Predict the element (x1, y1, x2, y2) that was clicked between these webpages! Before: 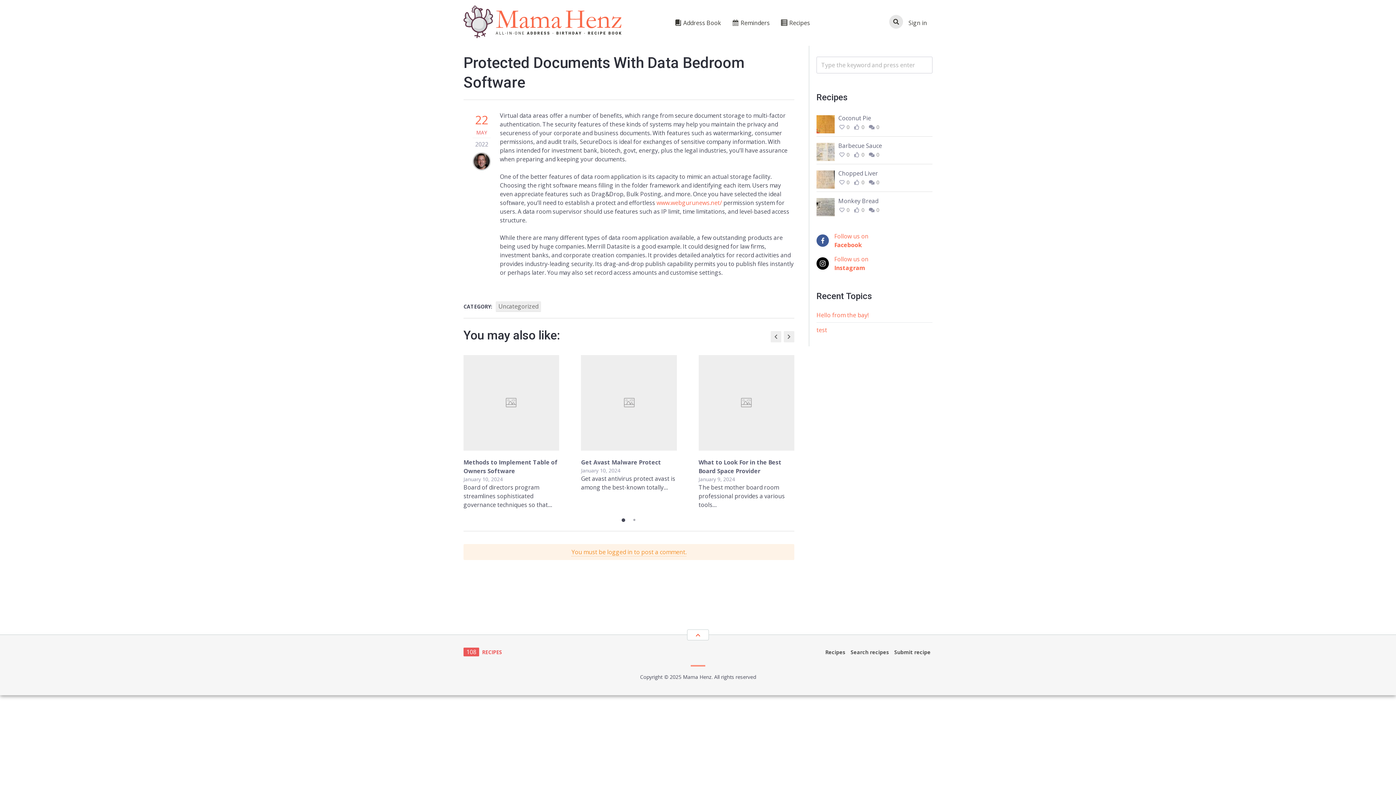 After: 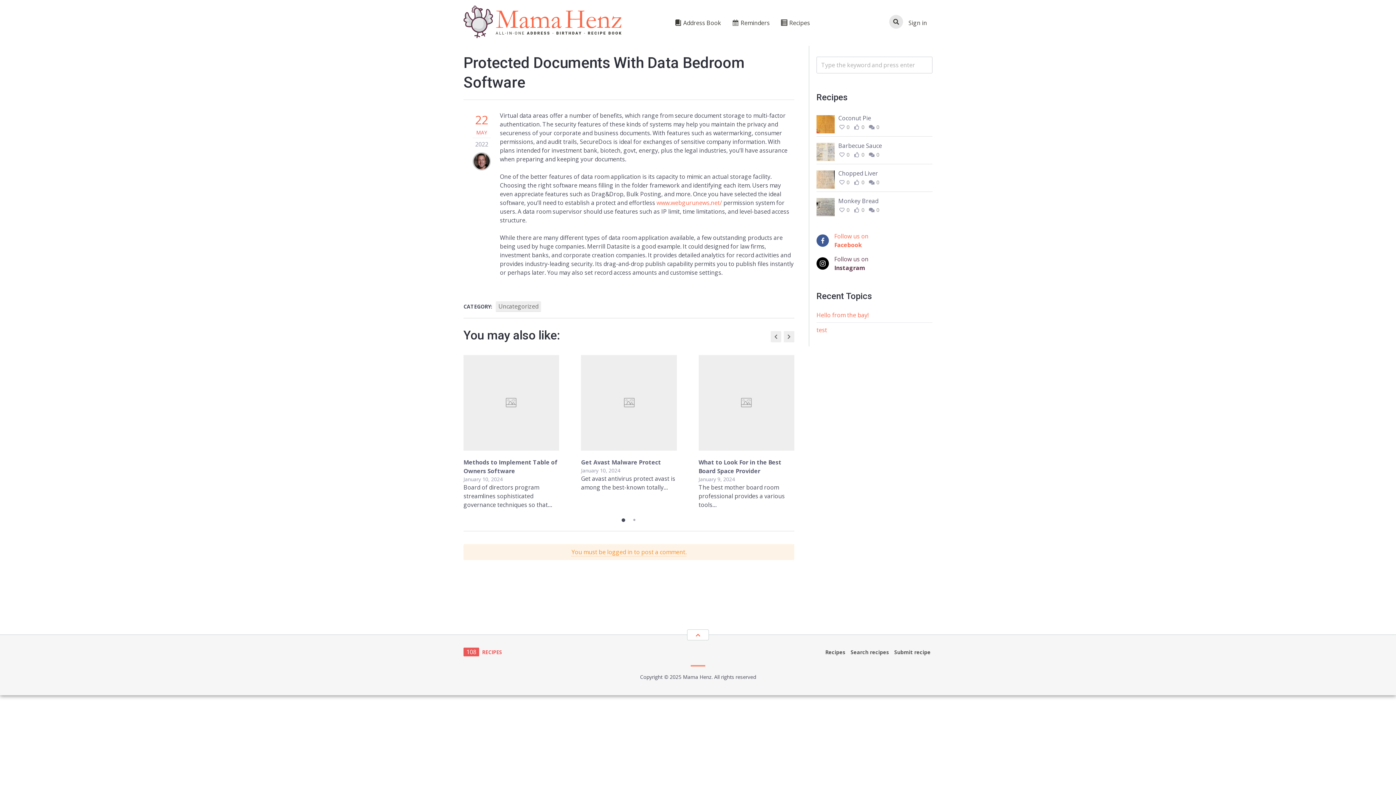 Action: label: Follow us on
Instagram bbox: (816, 254, 932, 272)